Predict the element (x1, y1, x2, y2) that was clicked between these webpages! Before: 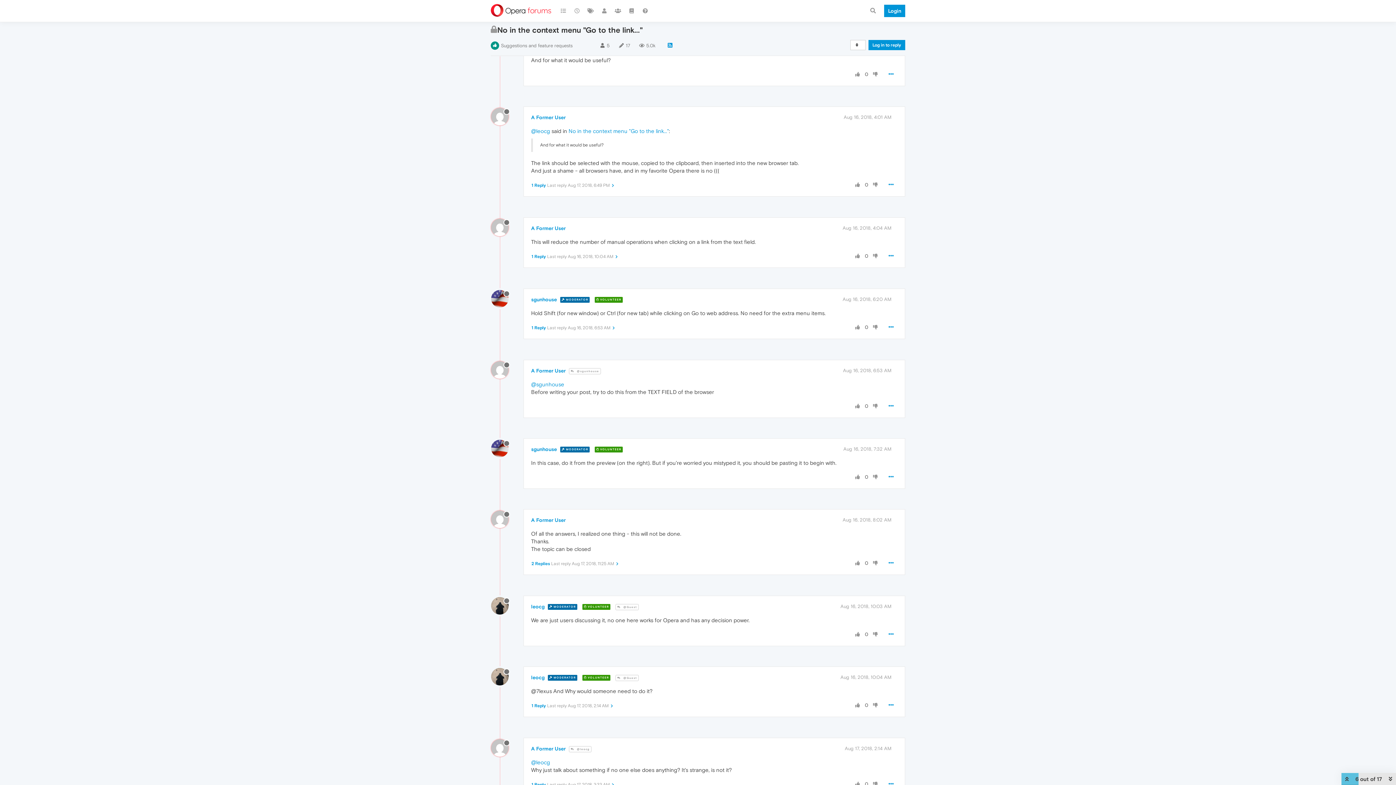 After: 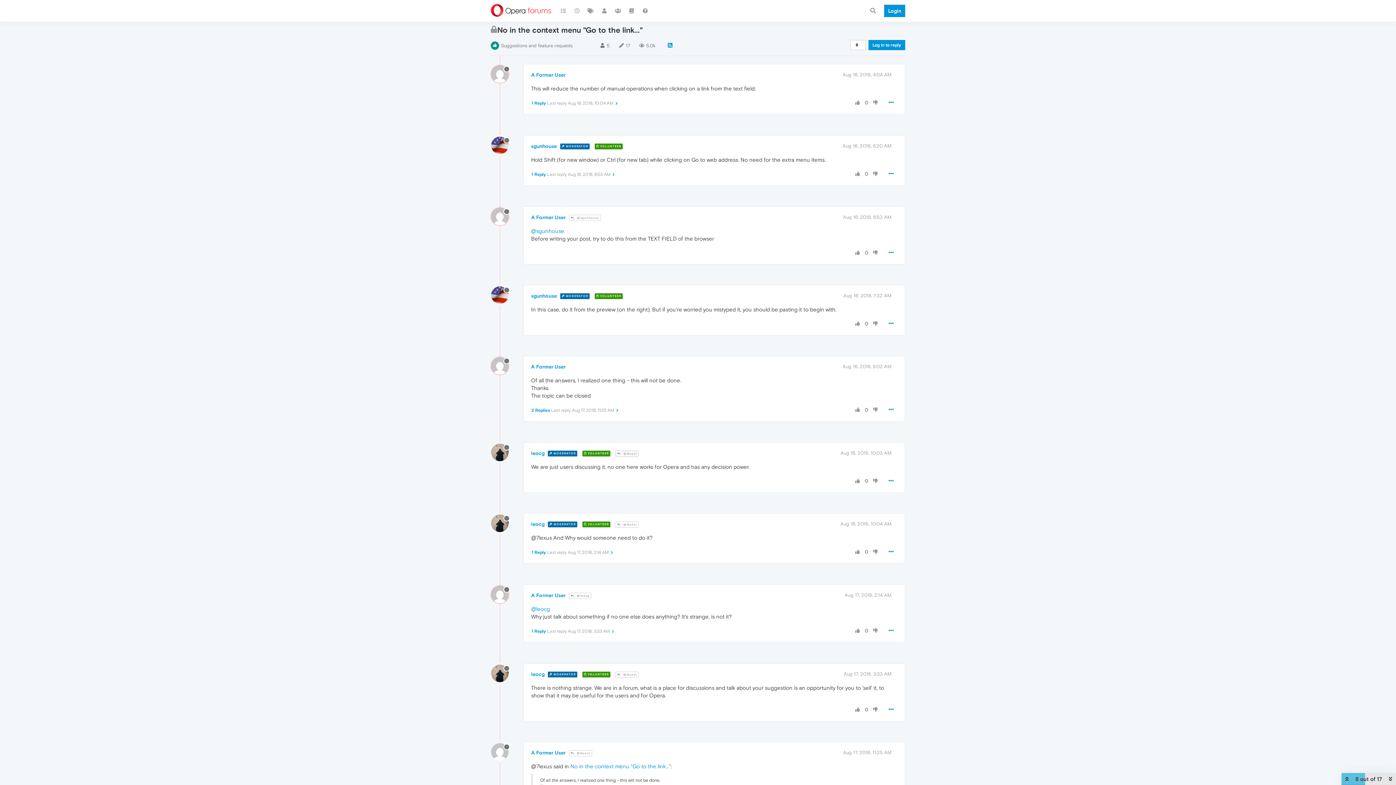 Action: label:  @Guest bbox: (615, 604, 638, 610)